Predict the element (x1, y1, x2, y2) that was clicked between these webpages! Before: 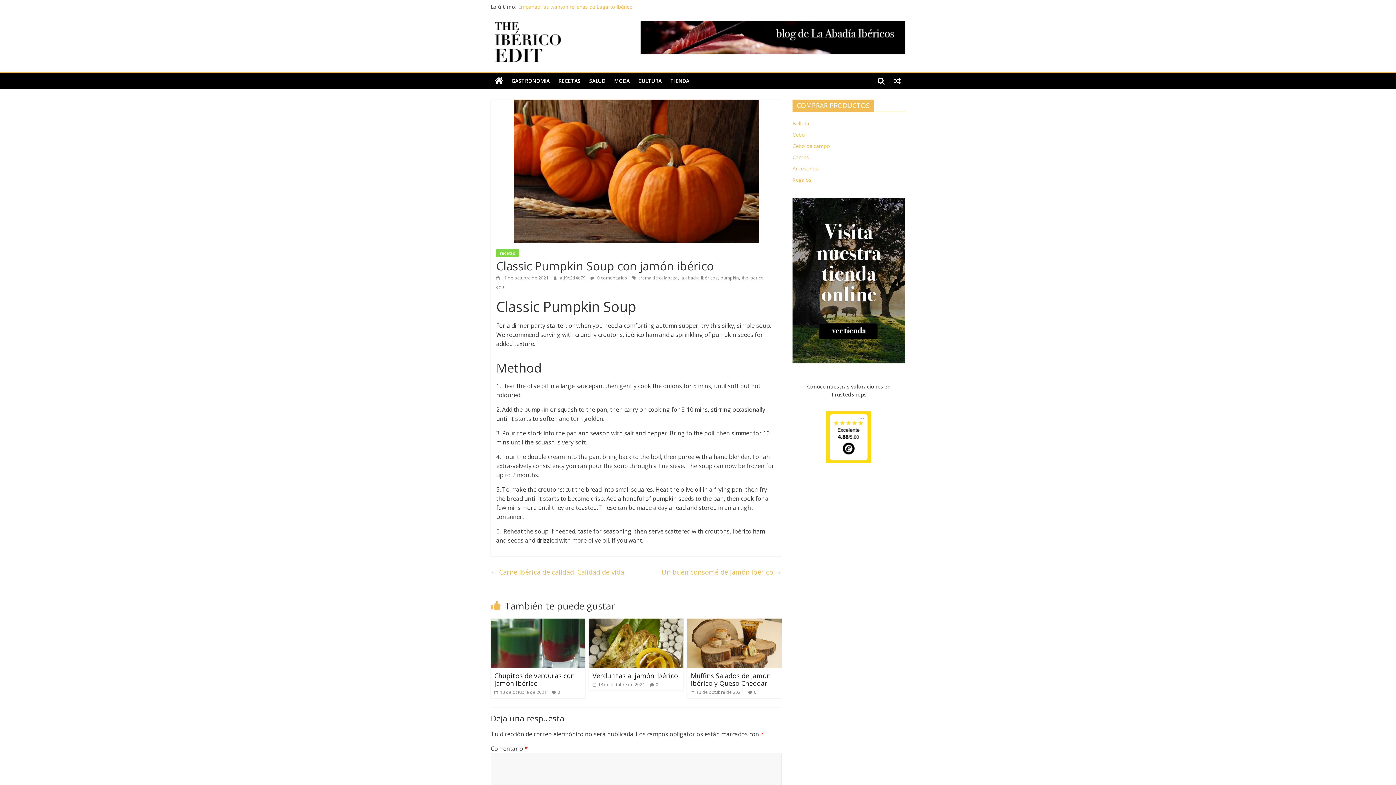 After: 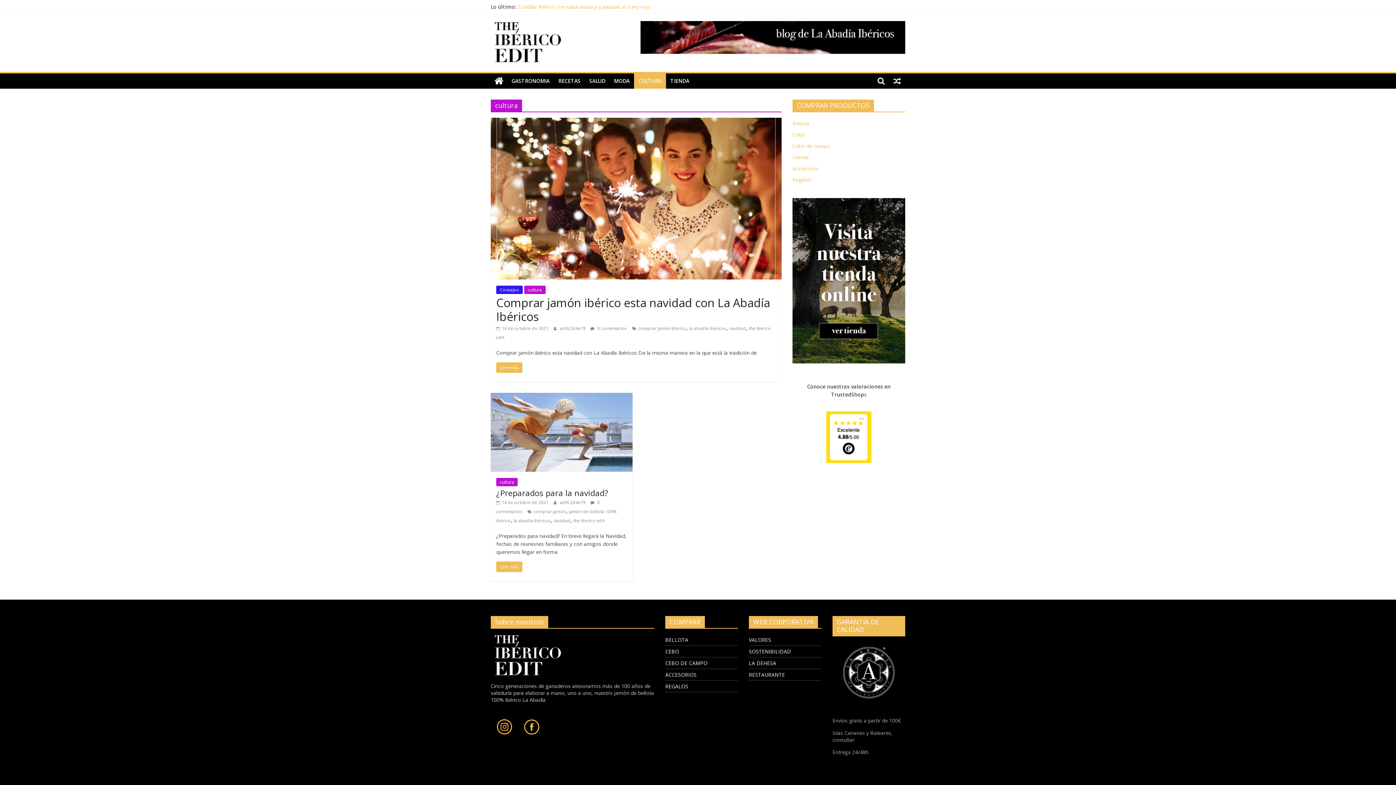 Action: bbox: (634, 73, 666, 88) label: CULTURA